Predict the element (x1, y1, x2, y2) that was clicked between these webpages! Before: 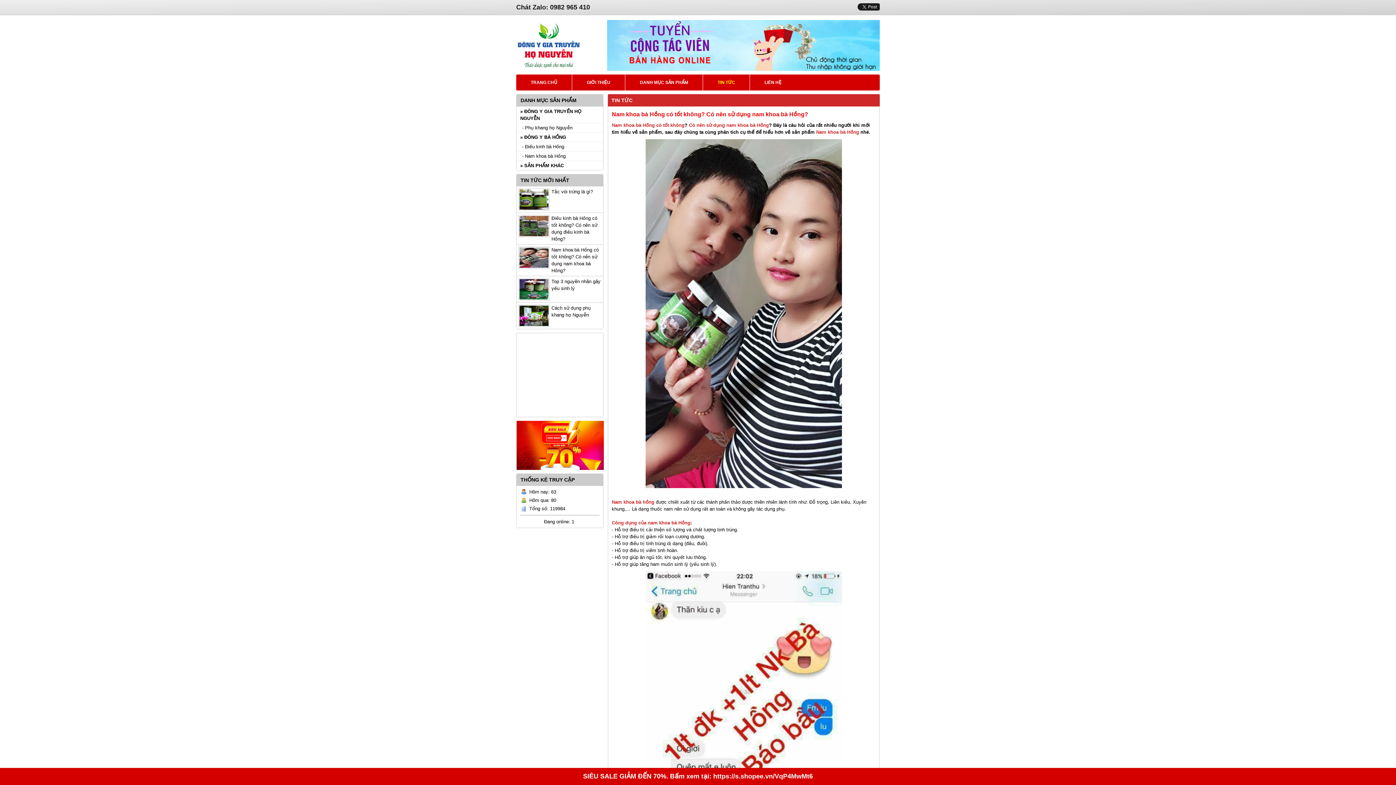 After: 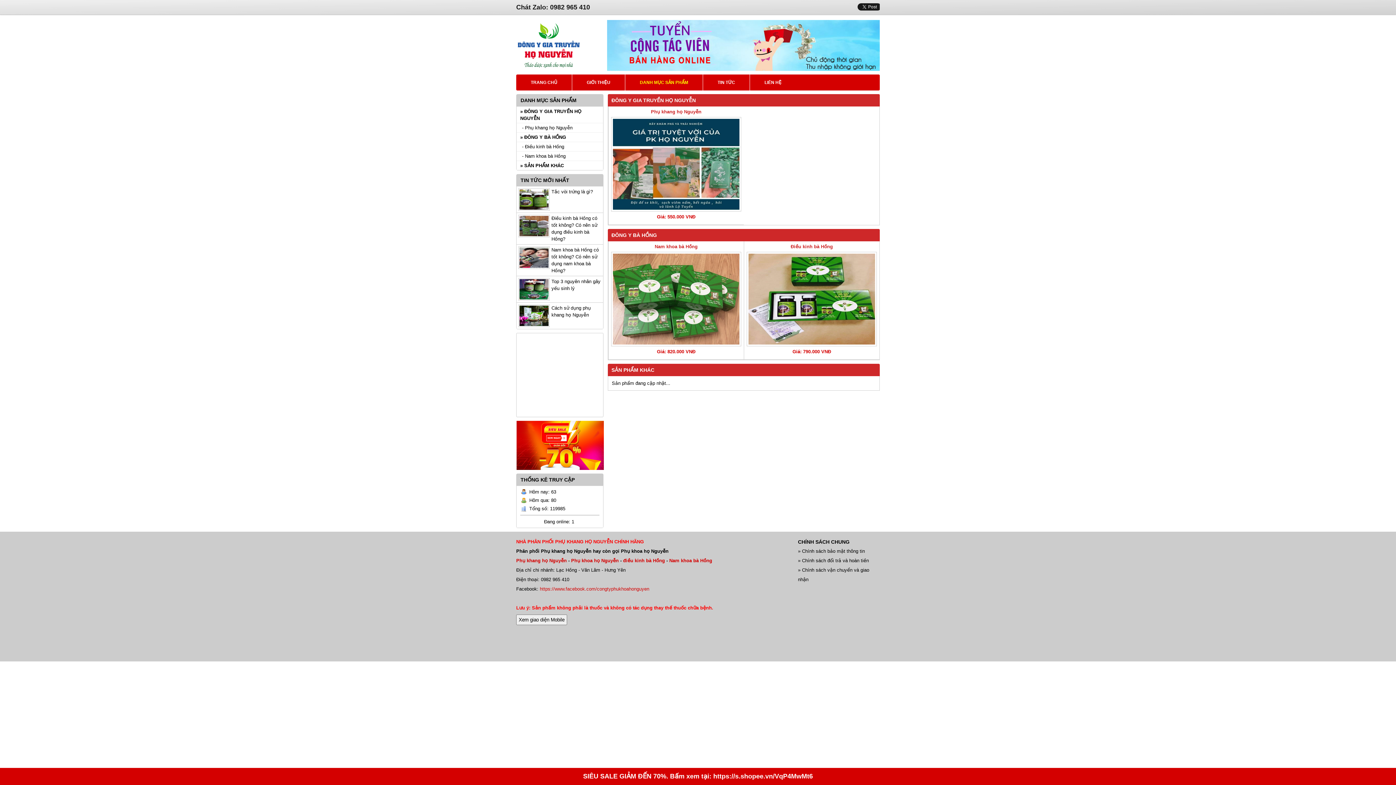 Action: label: DANH MỤC SẢN PHẨM bbox: (625, 74, 702, 90)